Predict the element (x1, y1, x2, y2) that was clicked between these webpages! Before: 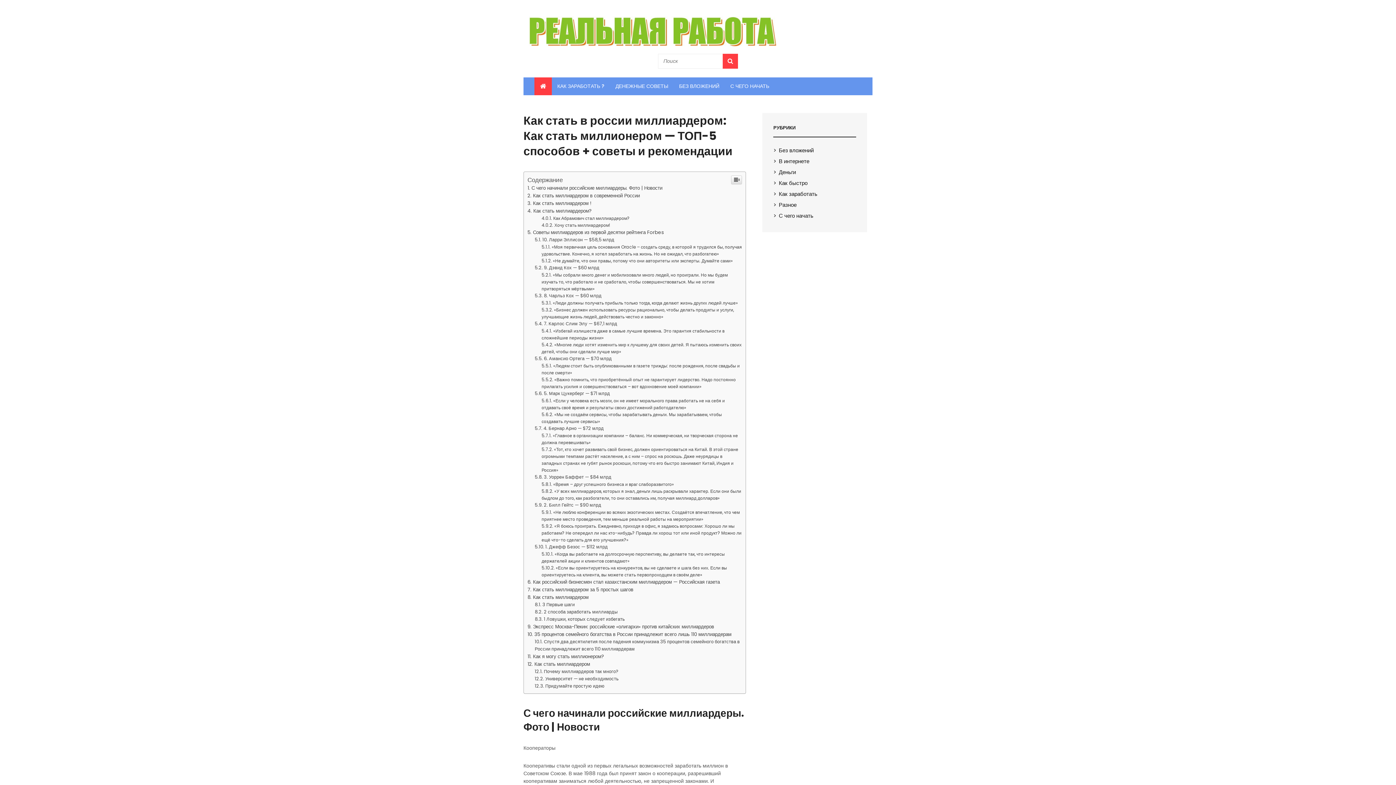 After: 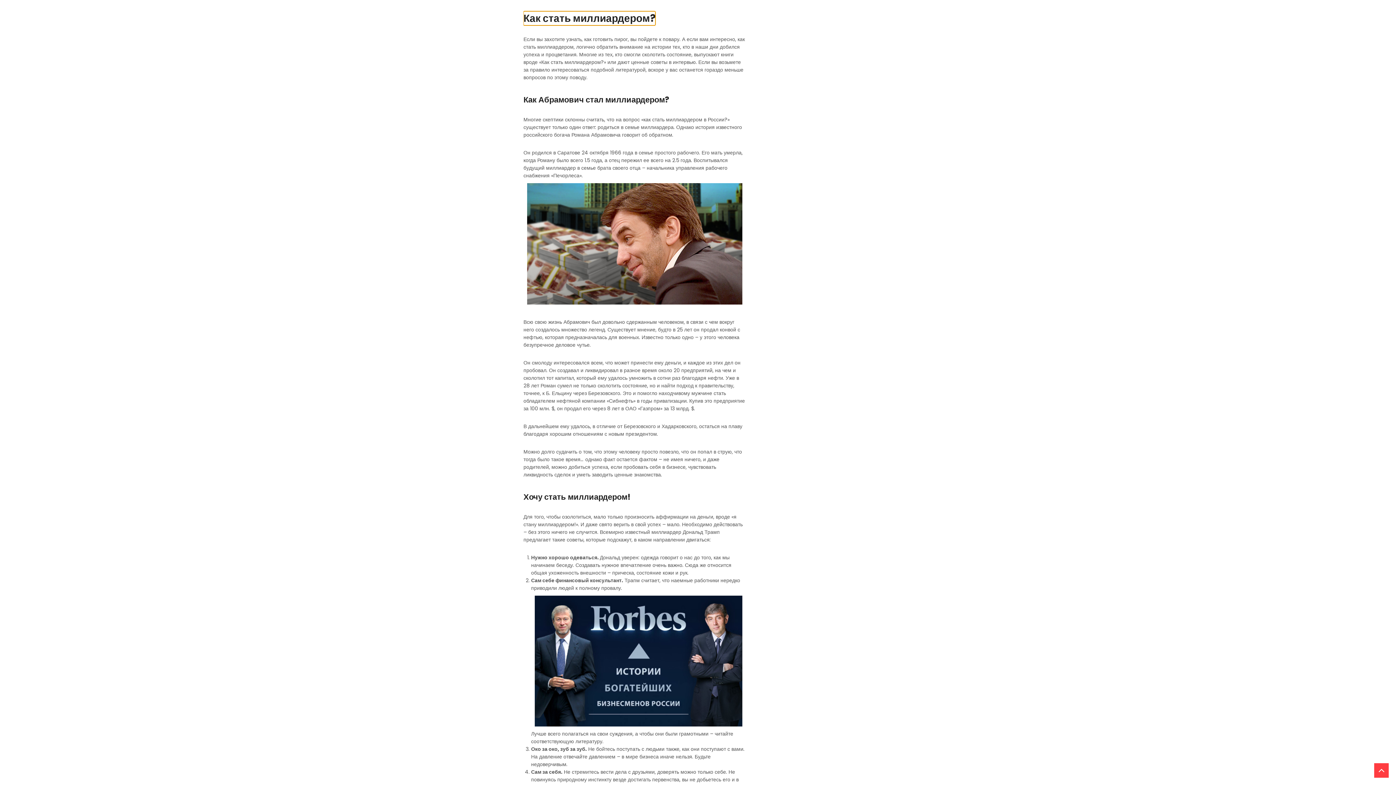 Action: label: Как стать миллиардером? bbox: (527, 606, 592, 613)